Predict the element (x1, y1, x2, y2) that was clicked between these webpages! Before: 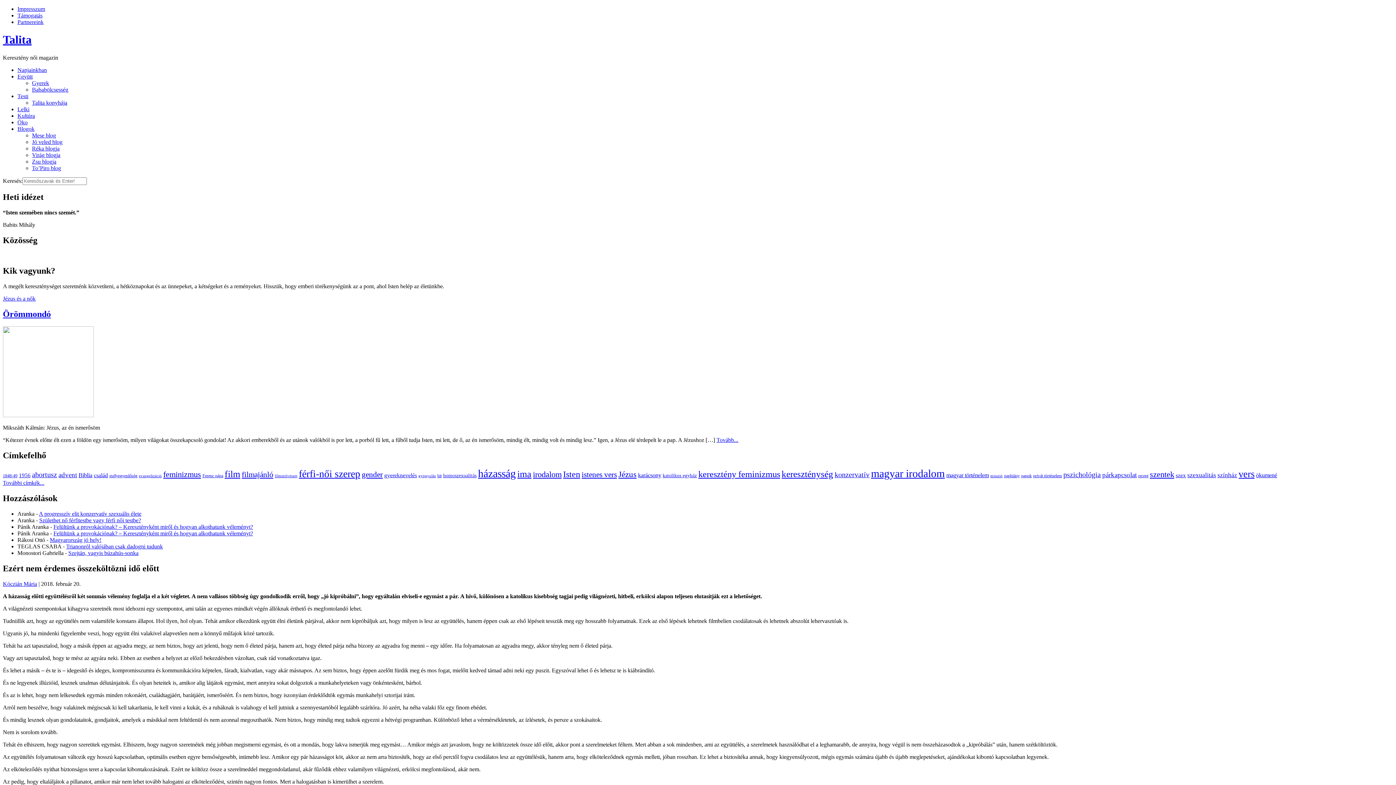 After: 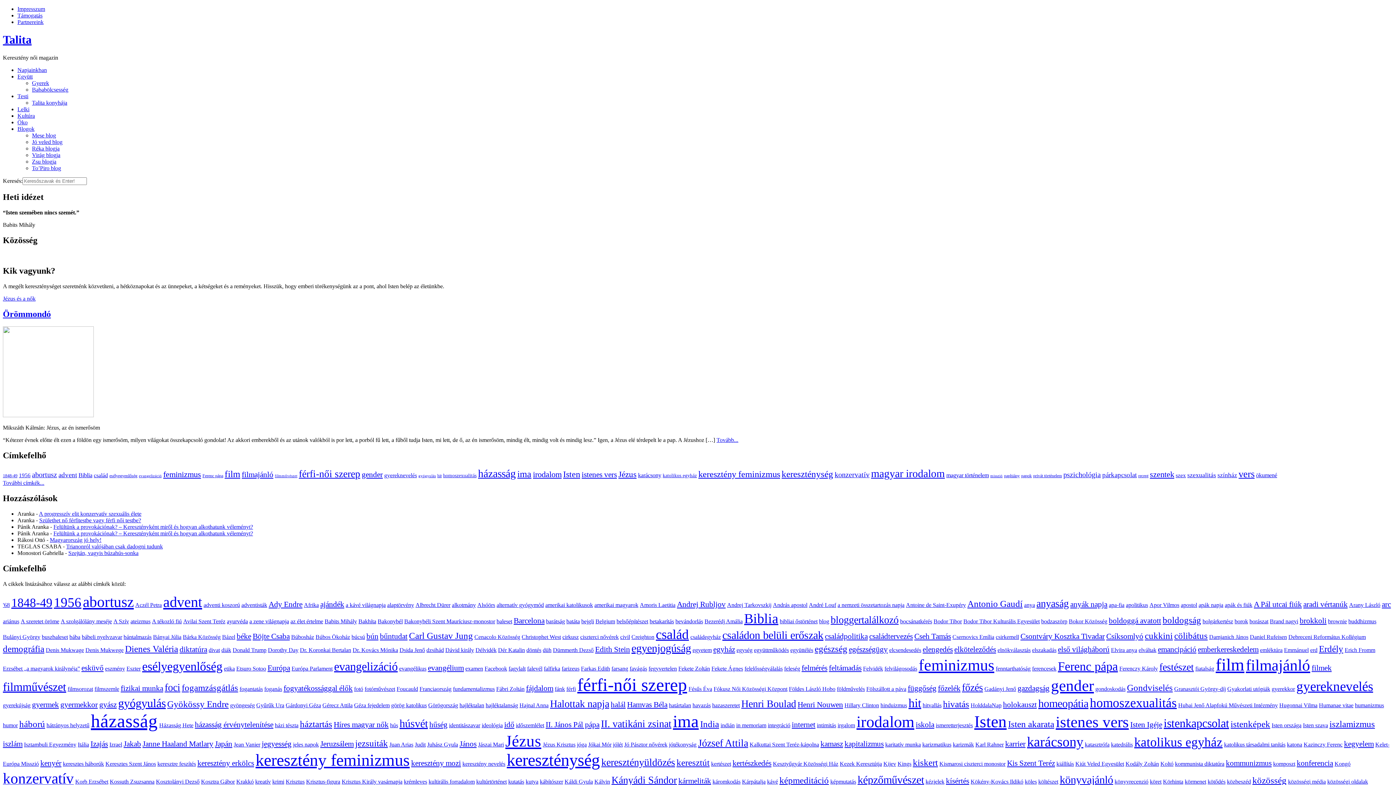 Action: label: További címkék... bbox: (2, 479, 44, 486)